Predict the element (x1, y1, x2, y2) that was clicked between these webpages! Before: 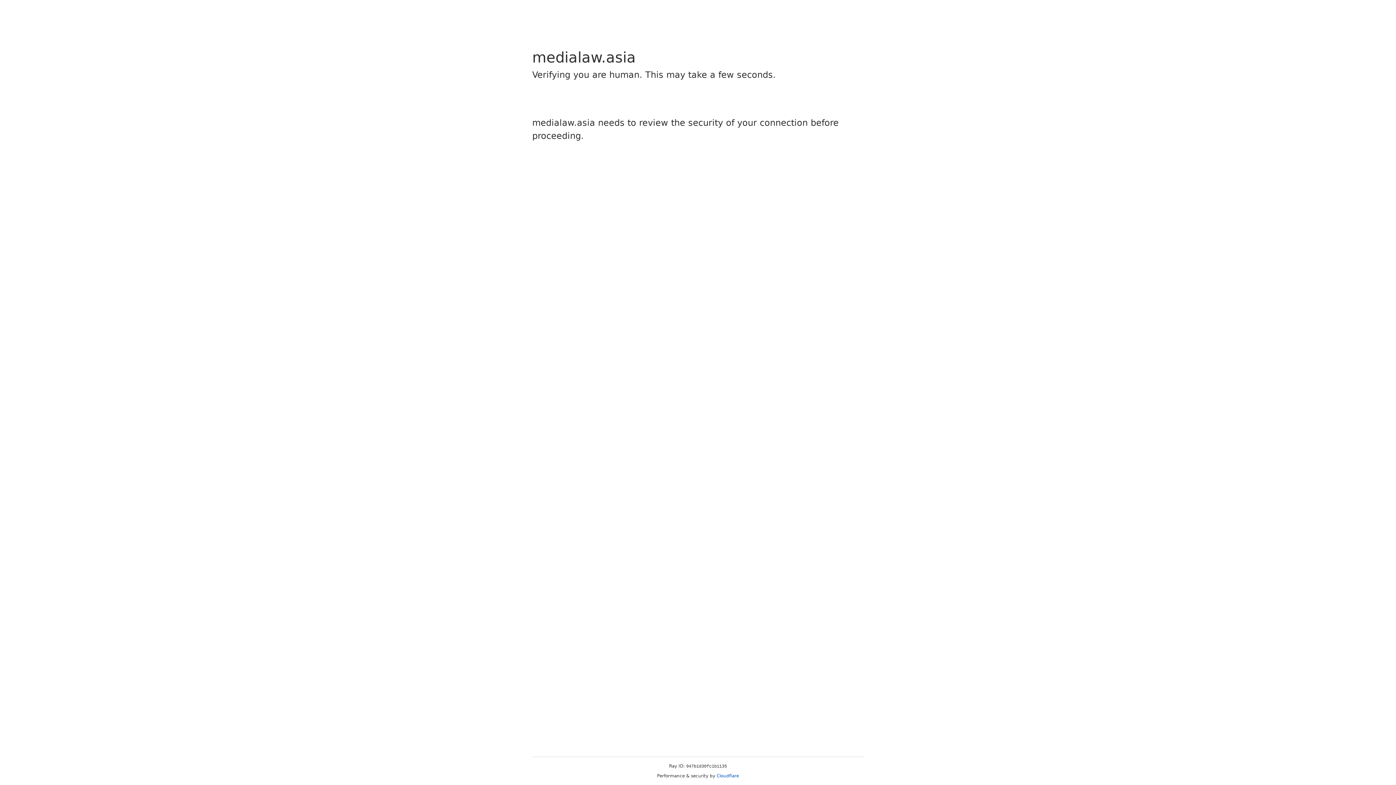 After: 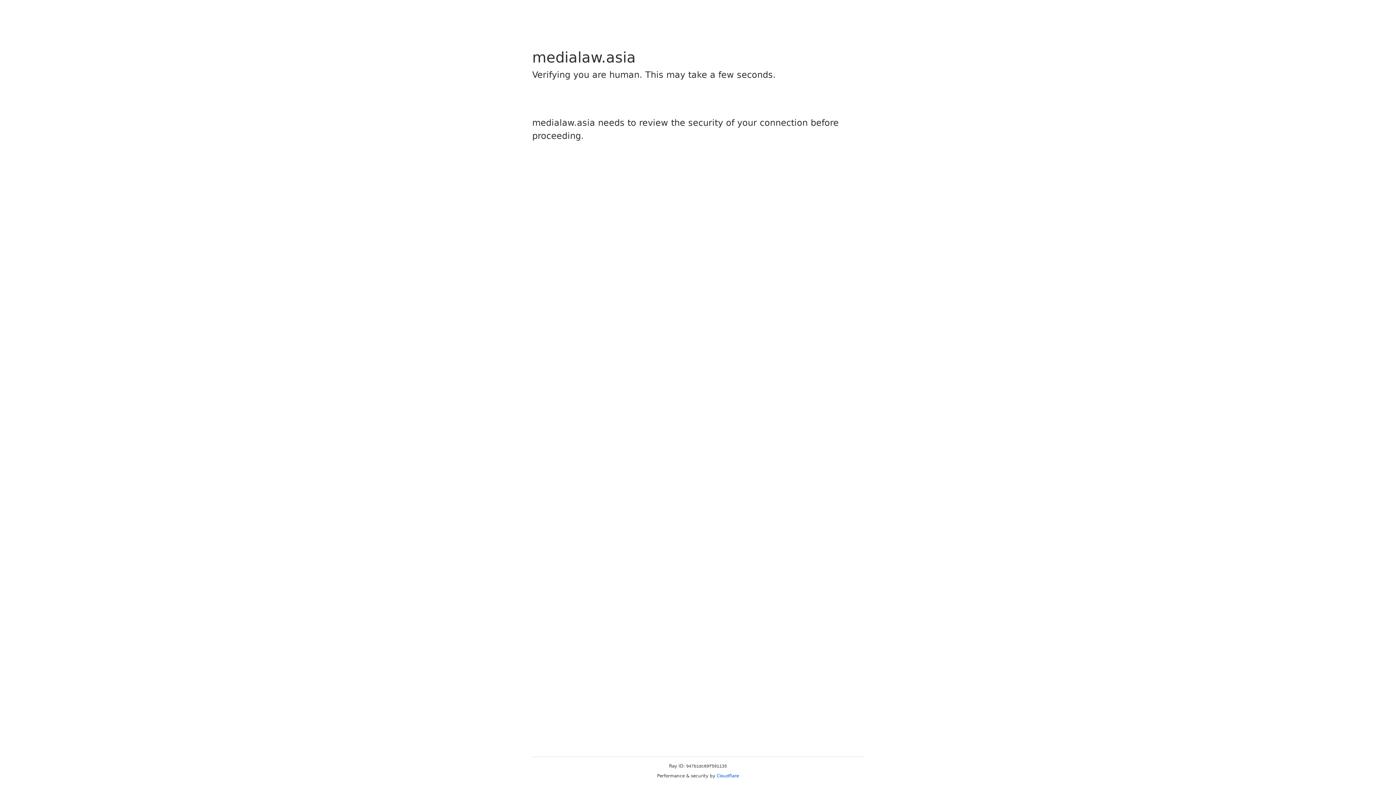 Action: label: Cloudflare bbox: (716, 773, 739, 778)